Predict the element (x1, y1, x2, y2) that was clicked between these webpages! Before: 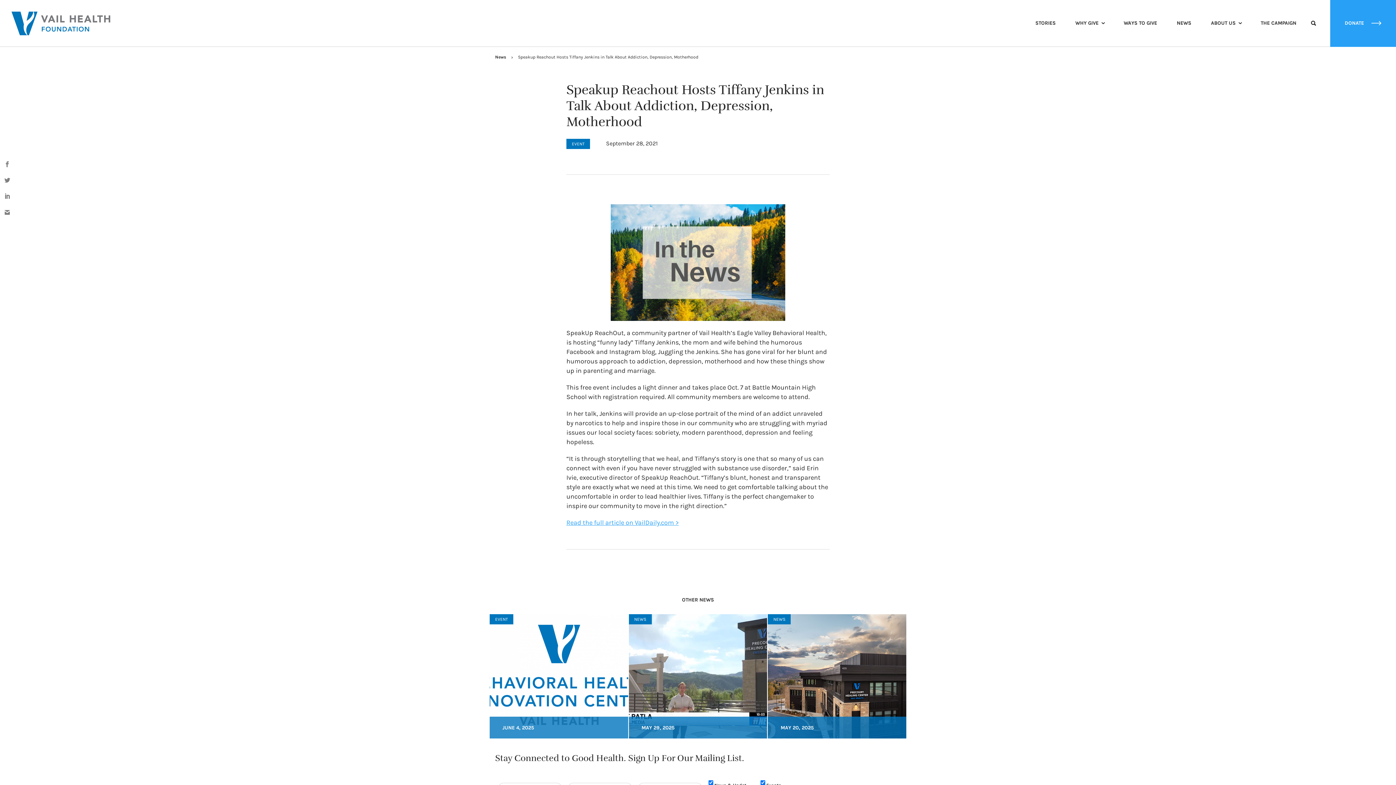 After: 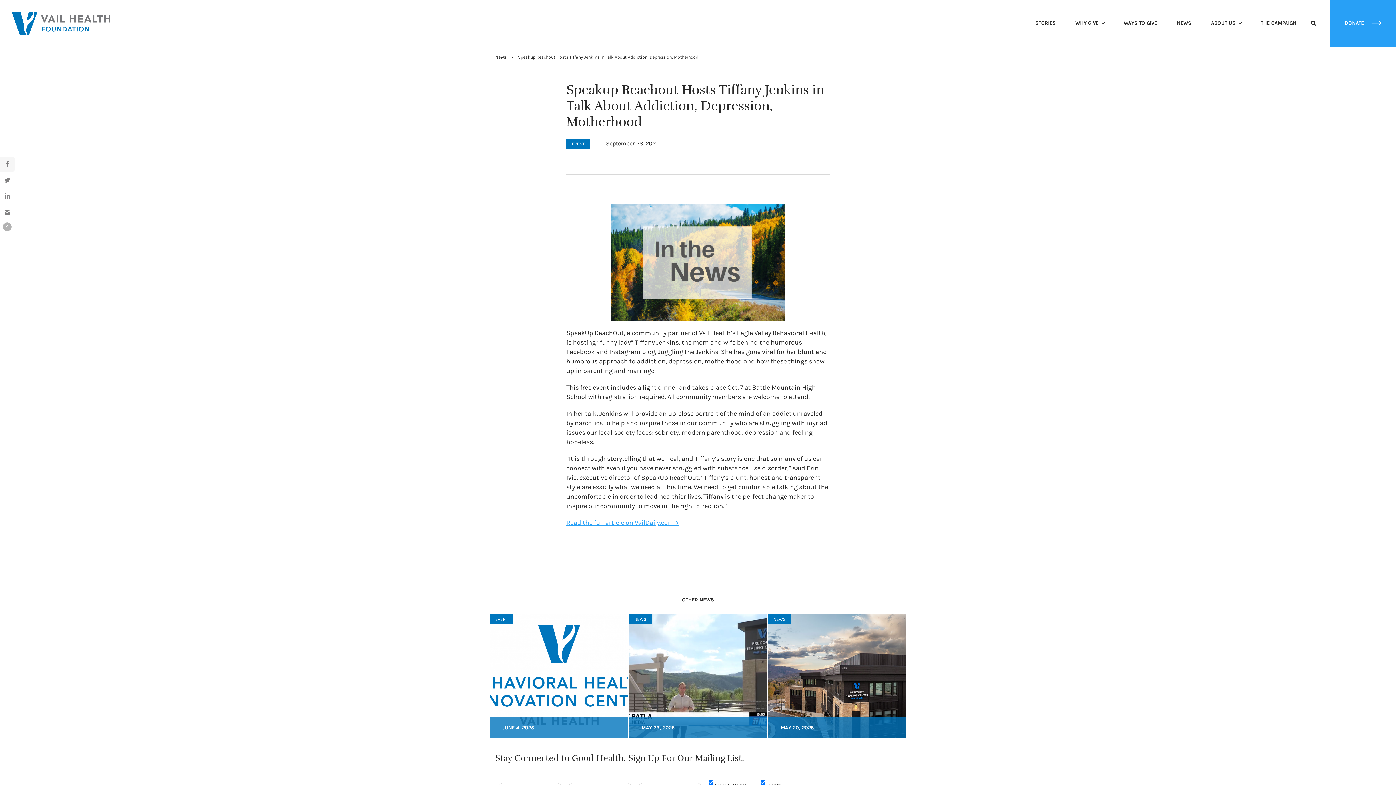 Action: bbox: (0, 157, 14, 171)